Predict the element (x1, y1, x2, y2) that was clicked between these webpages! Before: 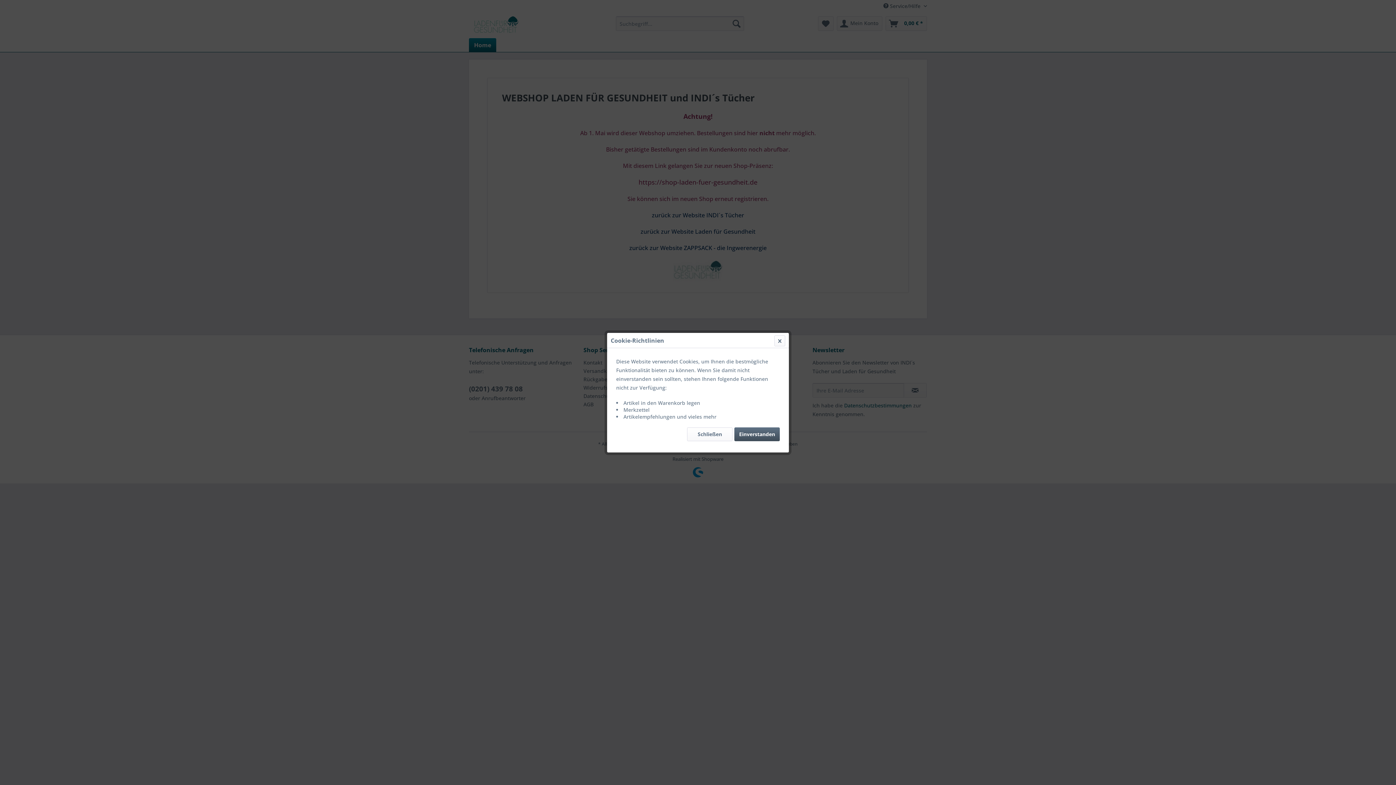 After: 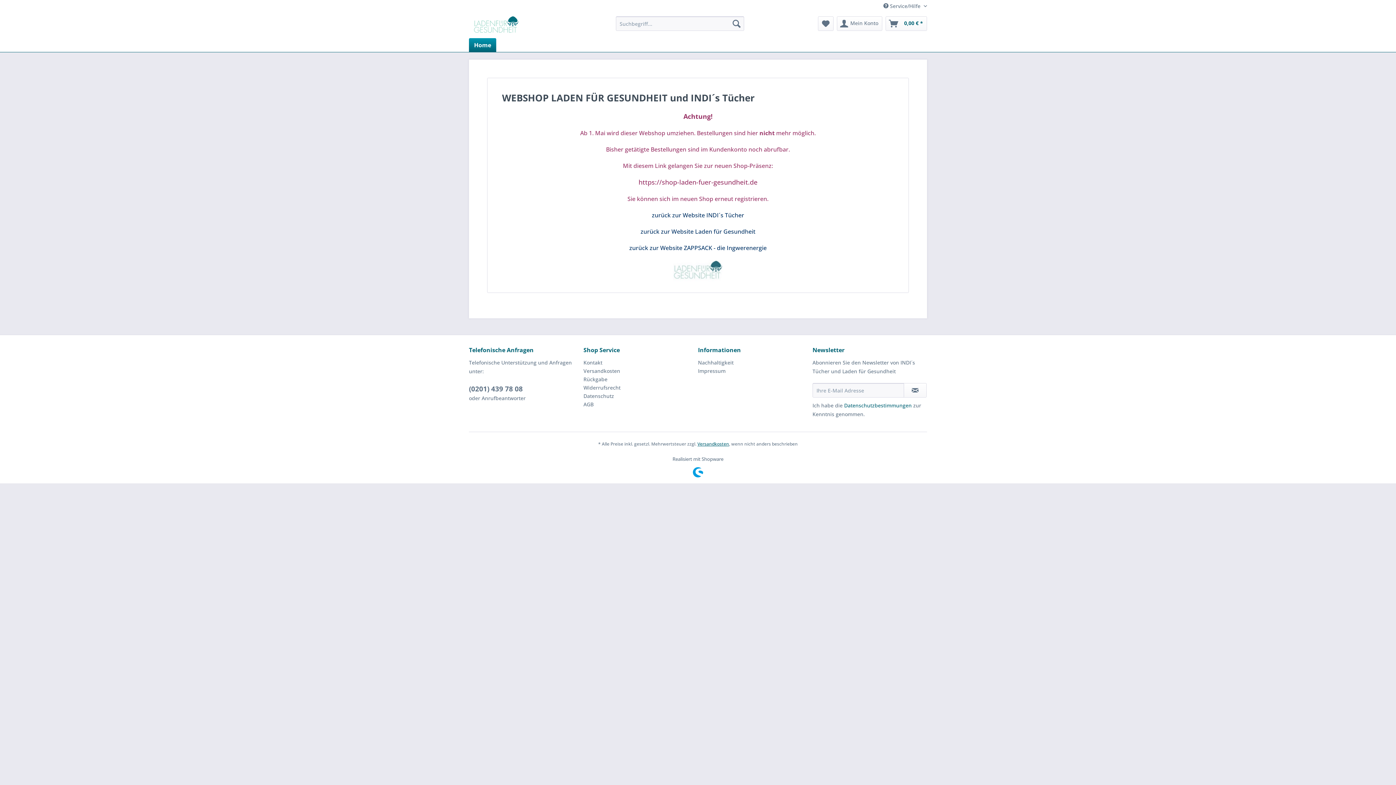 Action: bbox: (734, 427, 780, 441) label: Einverstanden